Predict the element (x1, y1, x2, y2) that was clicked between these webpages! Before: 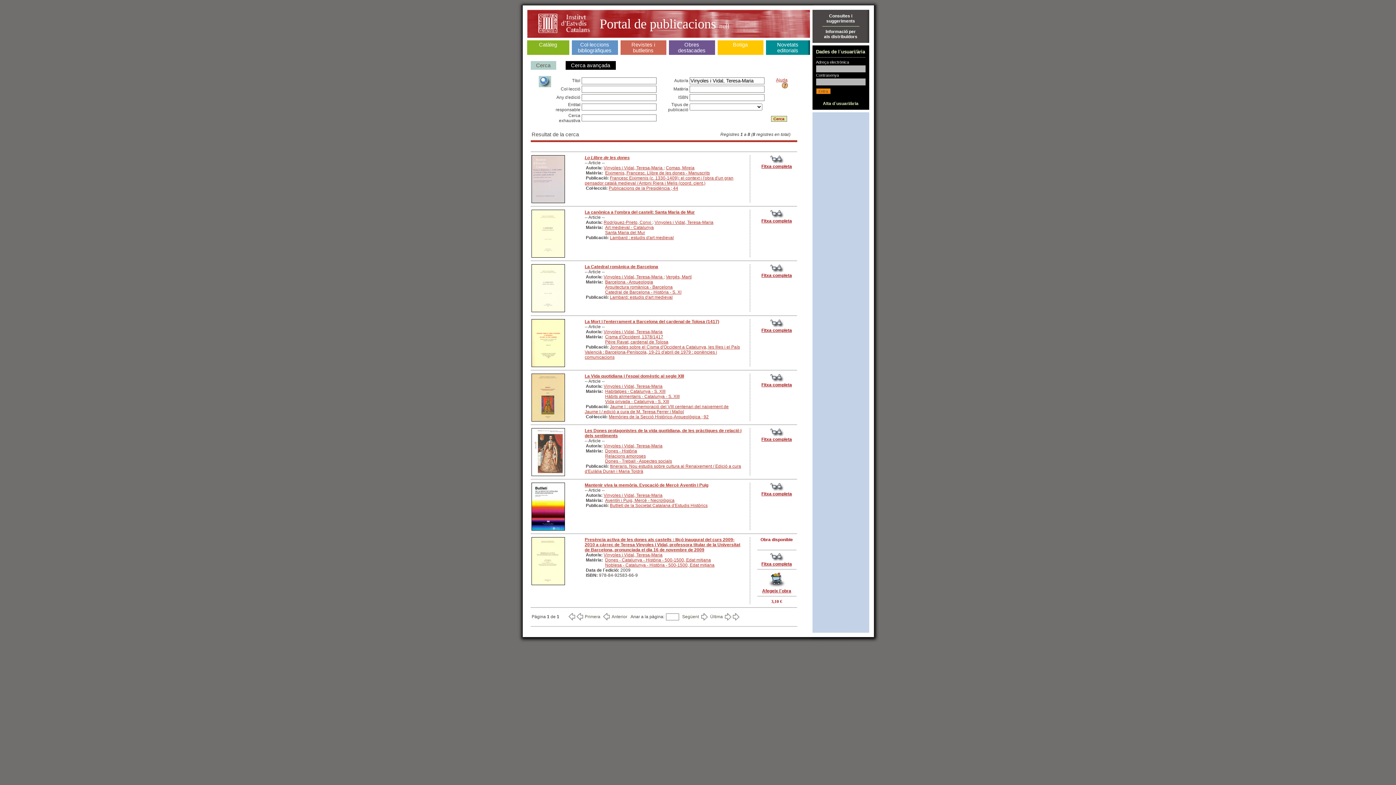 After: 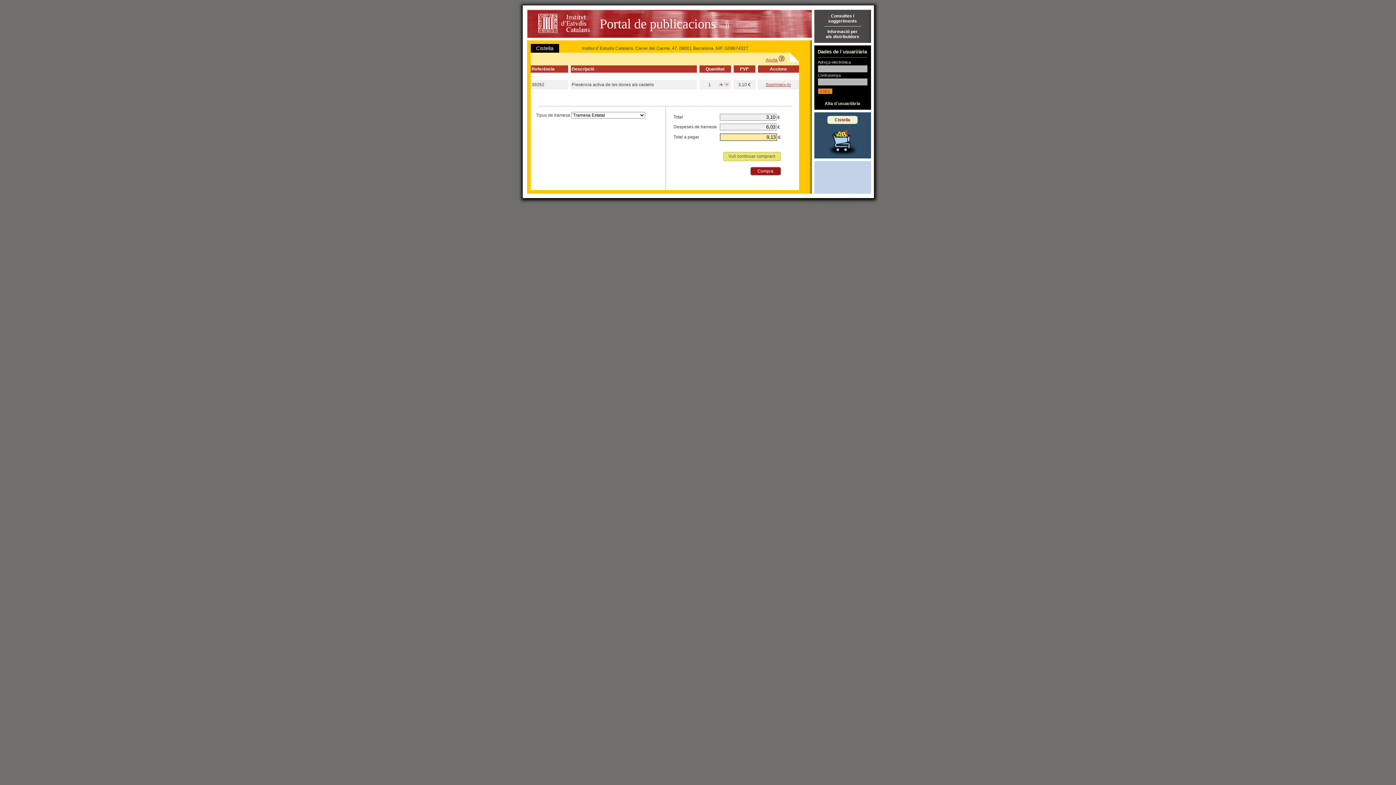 Action: bbox: (762, 588, 791, 593) label: Afegeix l´obra